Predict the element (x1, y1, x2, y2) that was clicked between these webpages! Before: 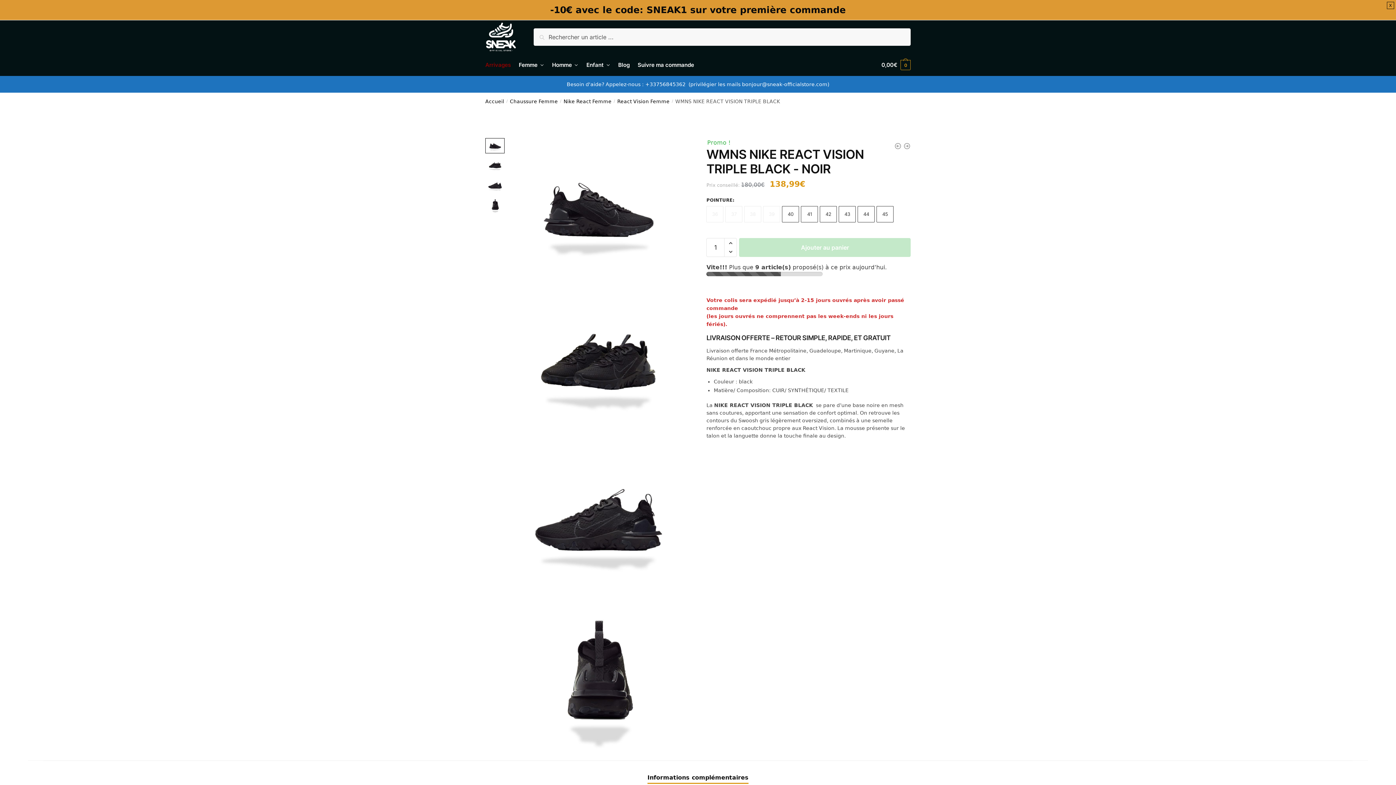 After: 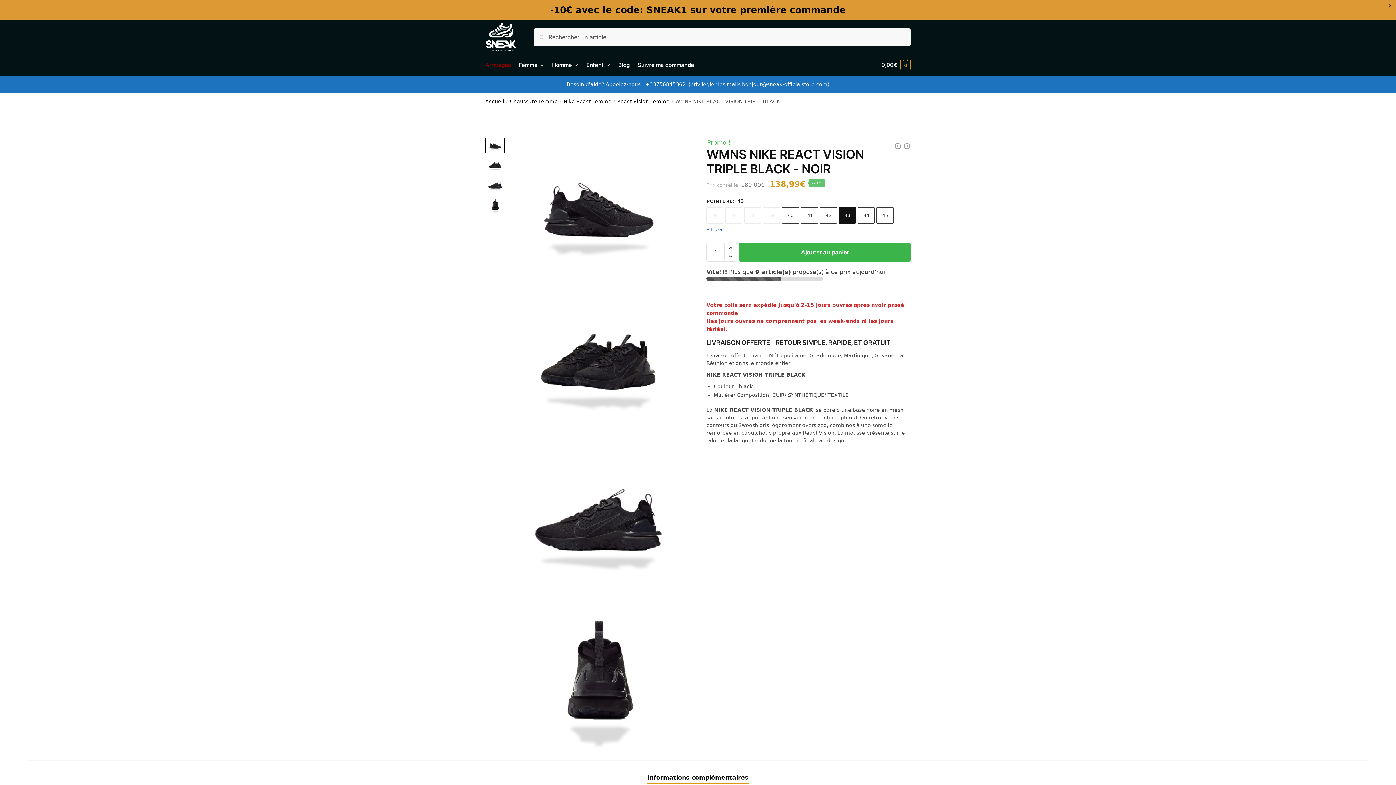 Action: label: 43 bbox: (839, 206, 856, 222)